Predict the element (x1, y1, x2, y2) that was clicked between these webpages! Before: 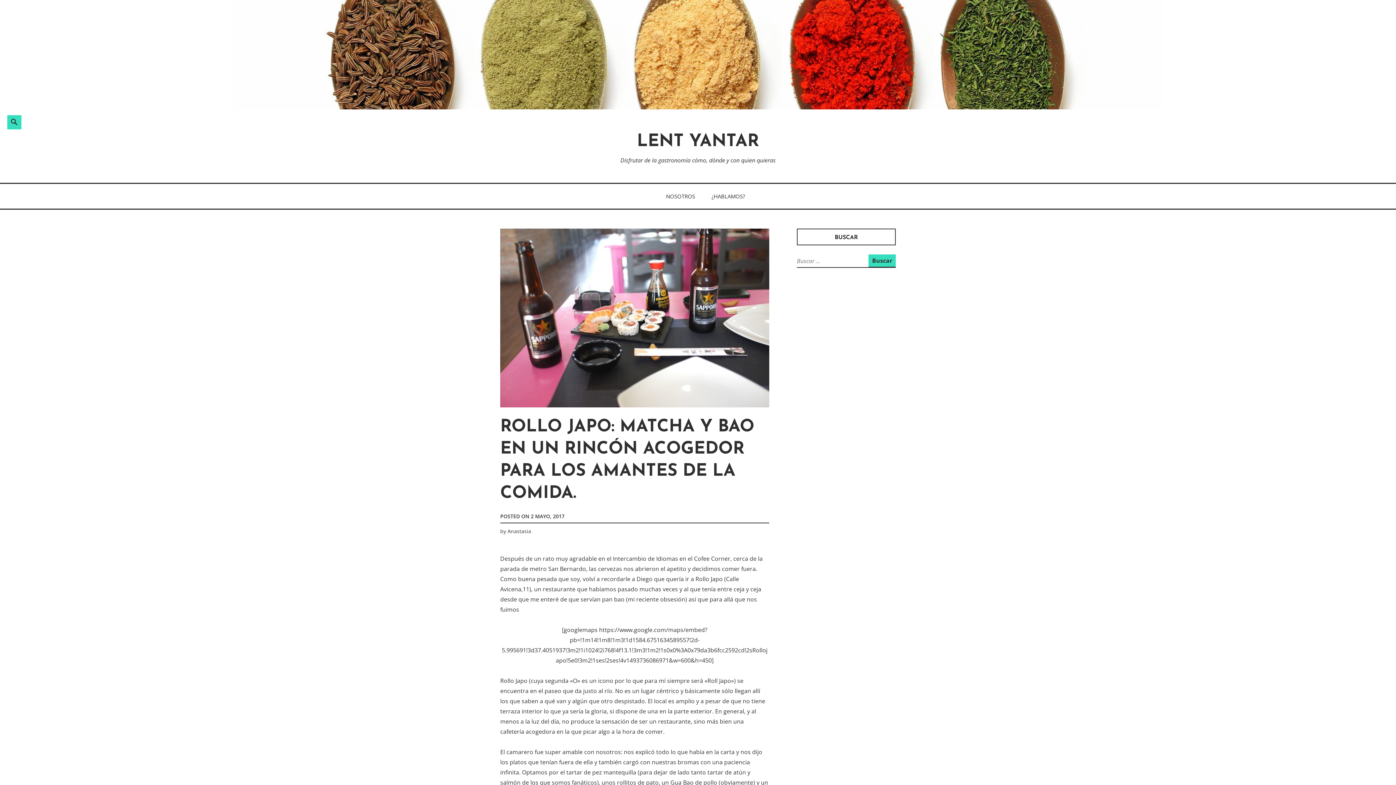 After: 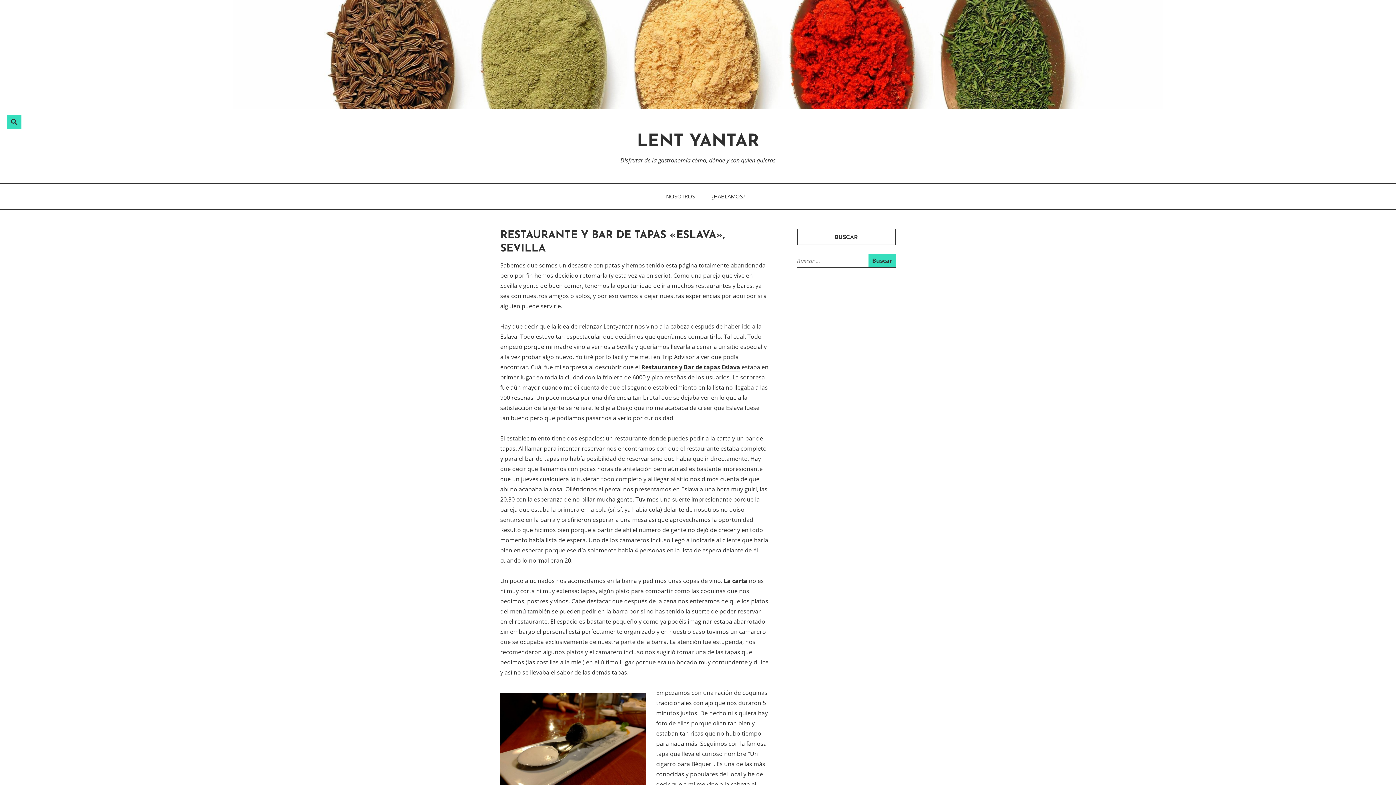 Action: bbox: (637, 133, 759, 150) label: LENT YANTAR